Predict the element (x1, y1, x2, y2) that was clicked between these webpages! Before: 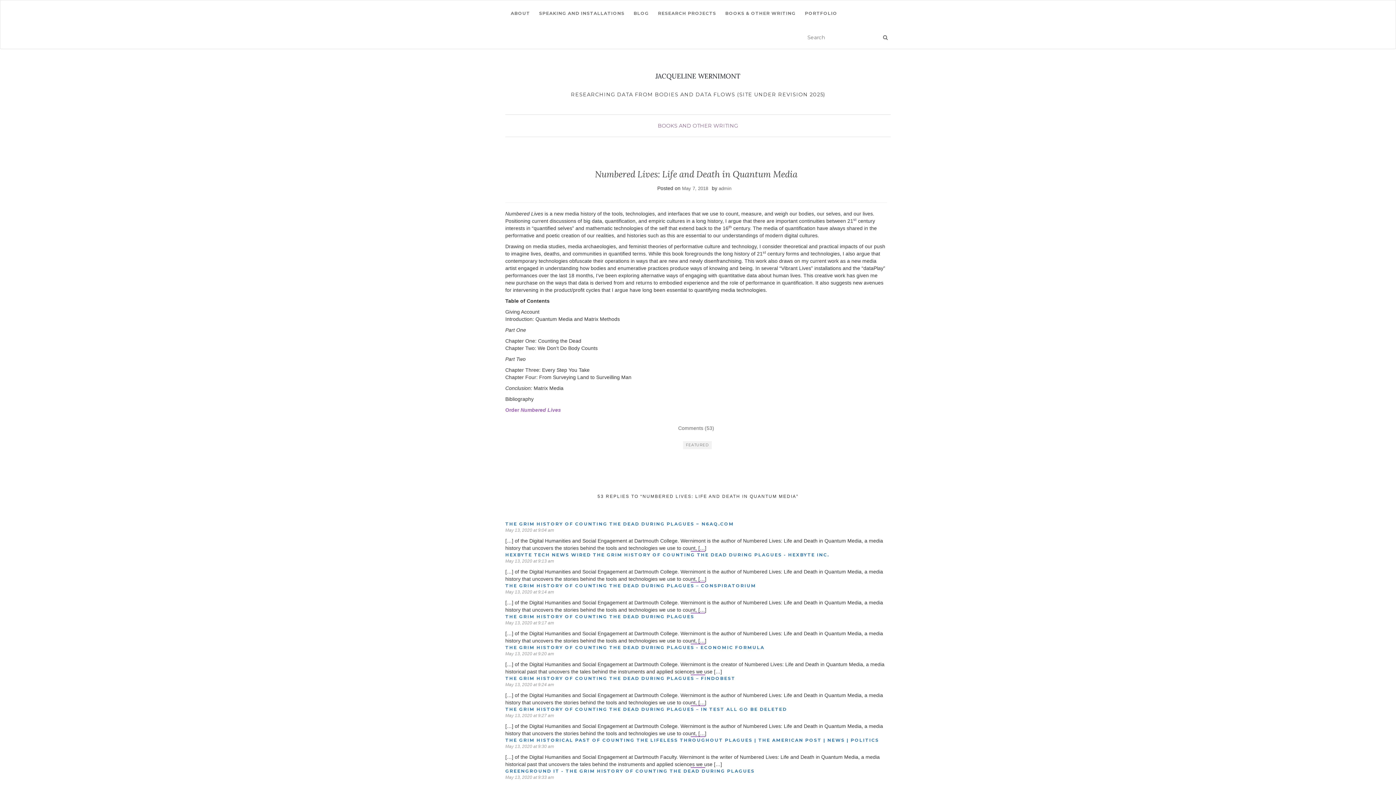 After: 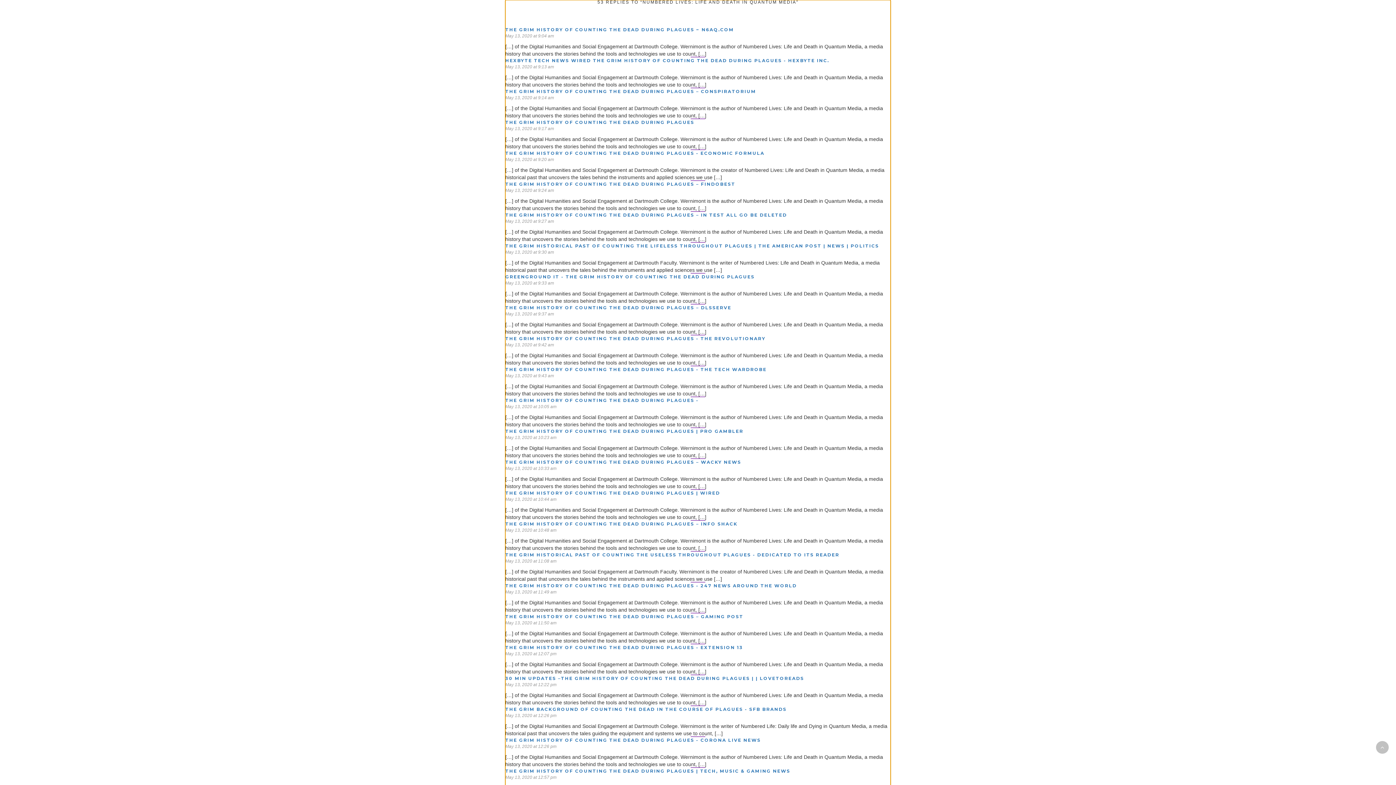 Action: bbox: (678, 425, 714, 431) label: Comments (53)